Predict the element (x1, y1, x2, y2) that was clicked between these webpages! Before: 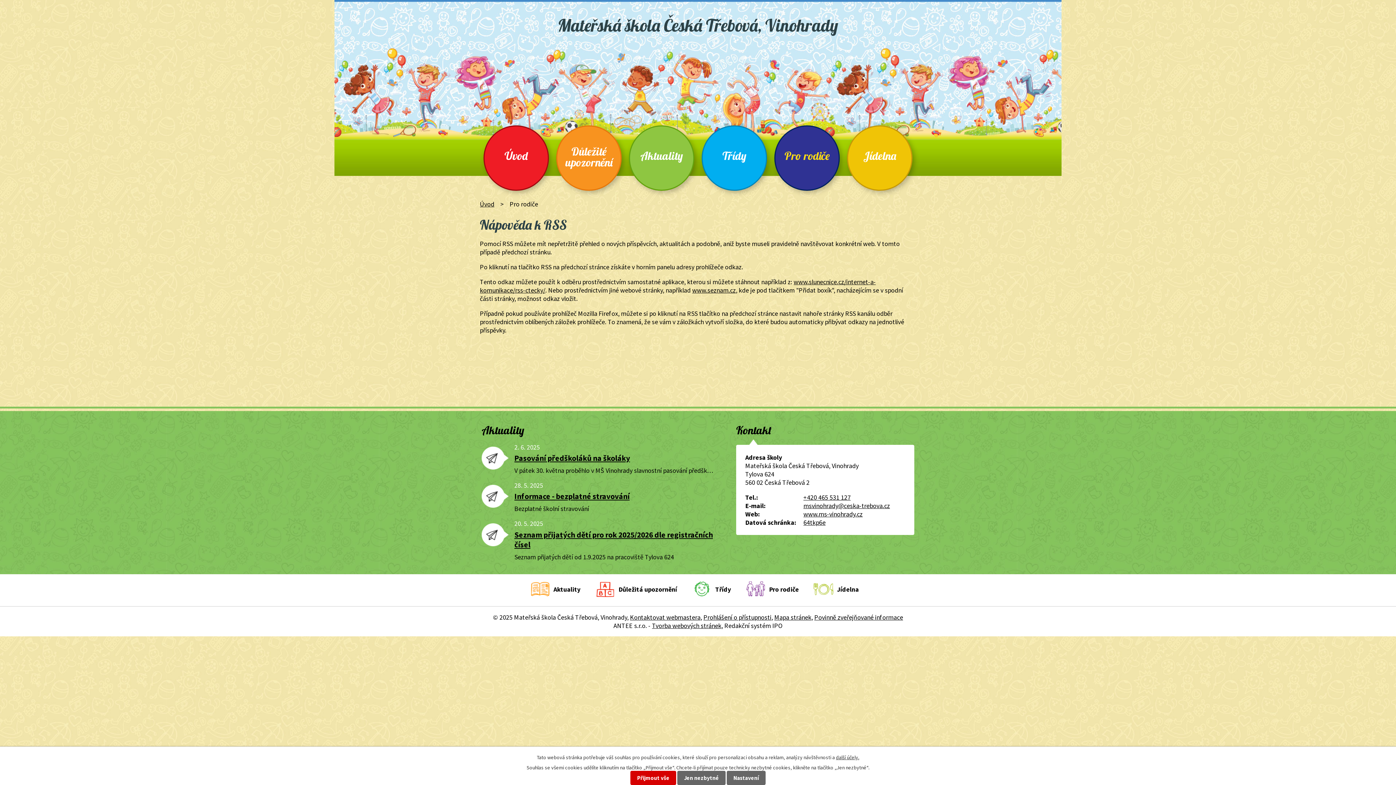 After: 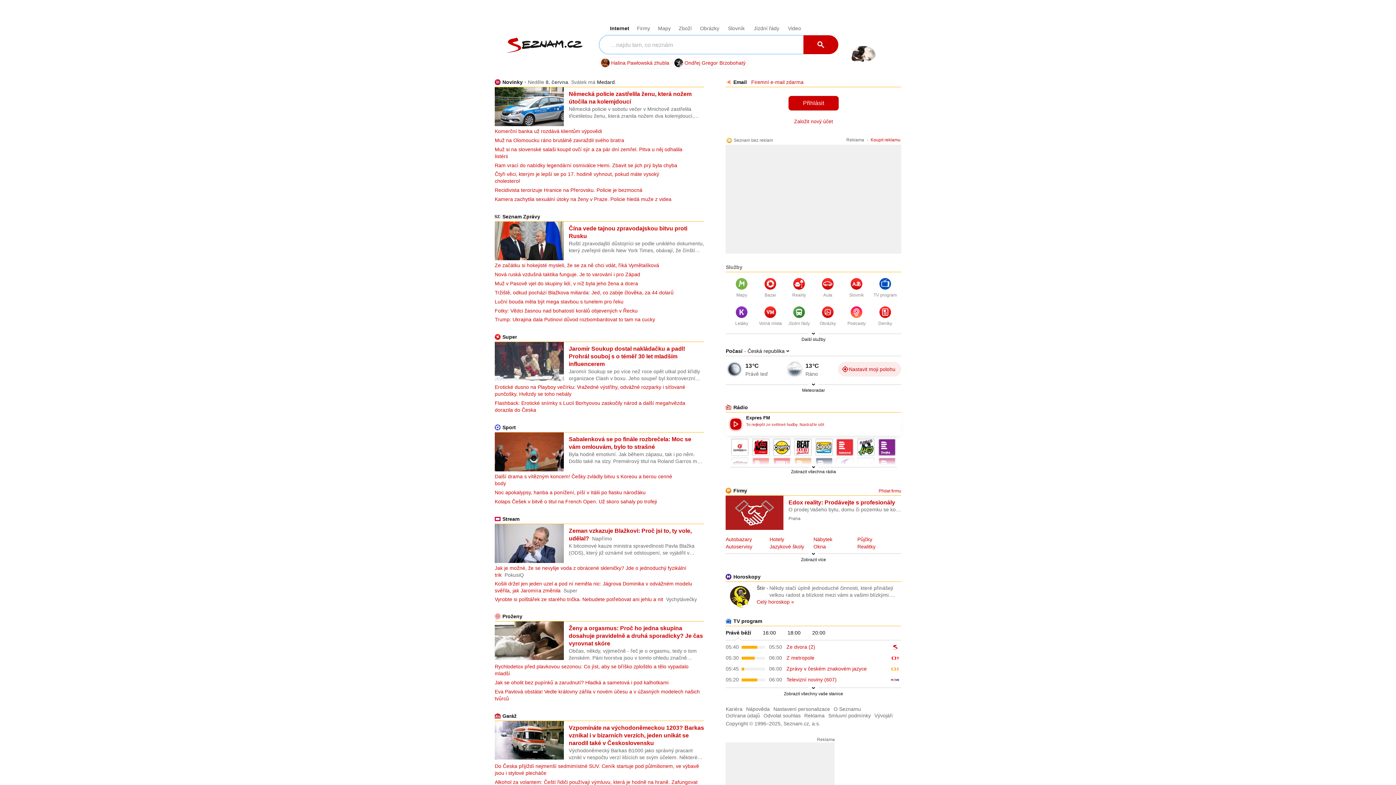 Action: label: www.seznam.cz bbox: (692, 286, 736, 294)